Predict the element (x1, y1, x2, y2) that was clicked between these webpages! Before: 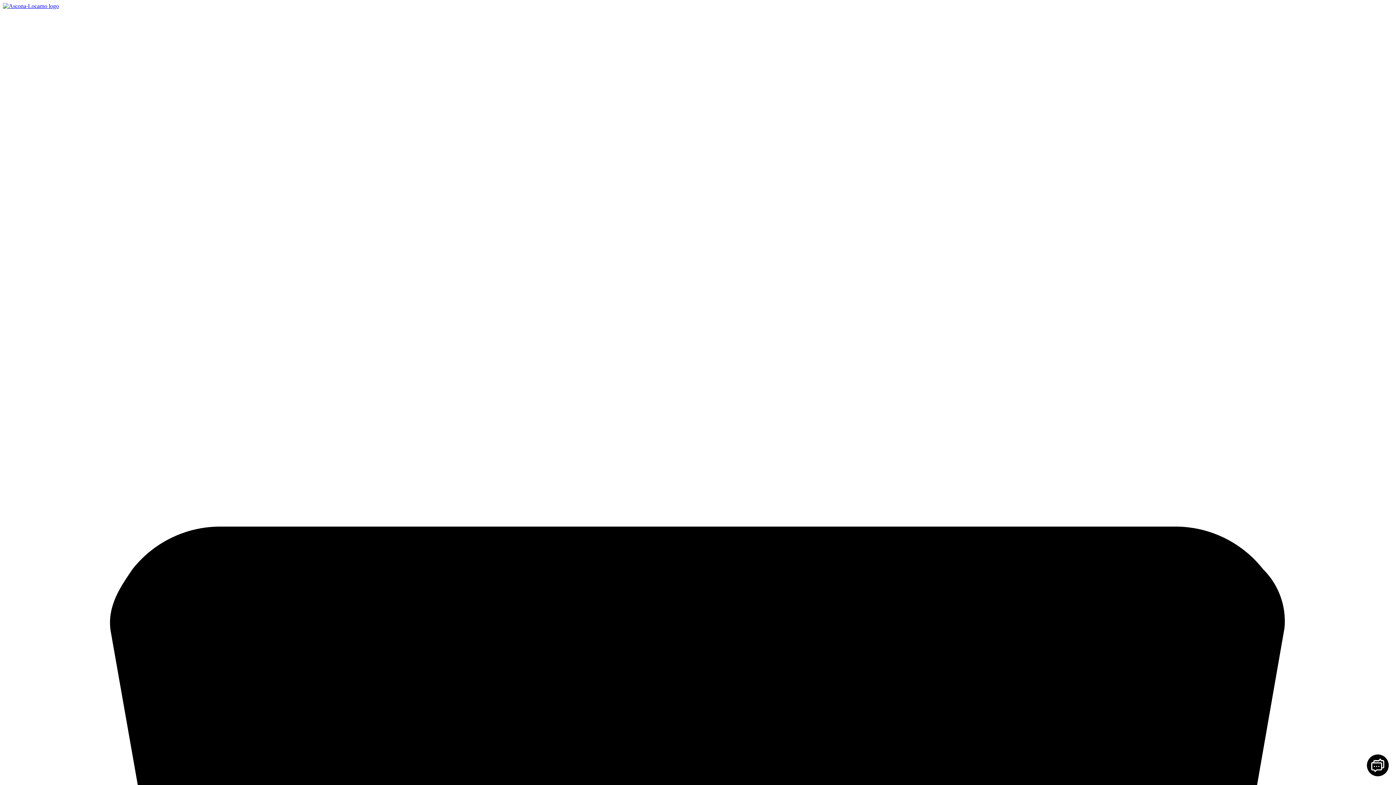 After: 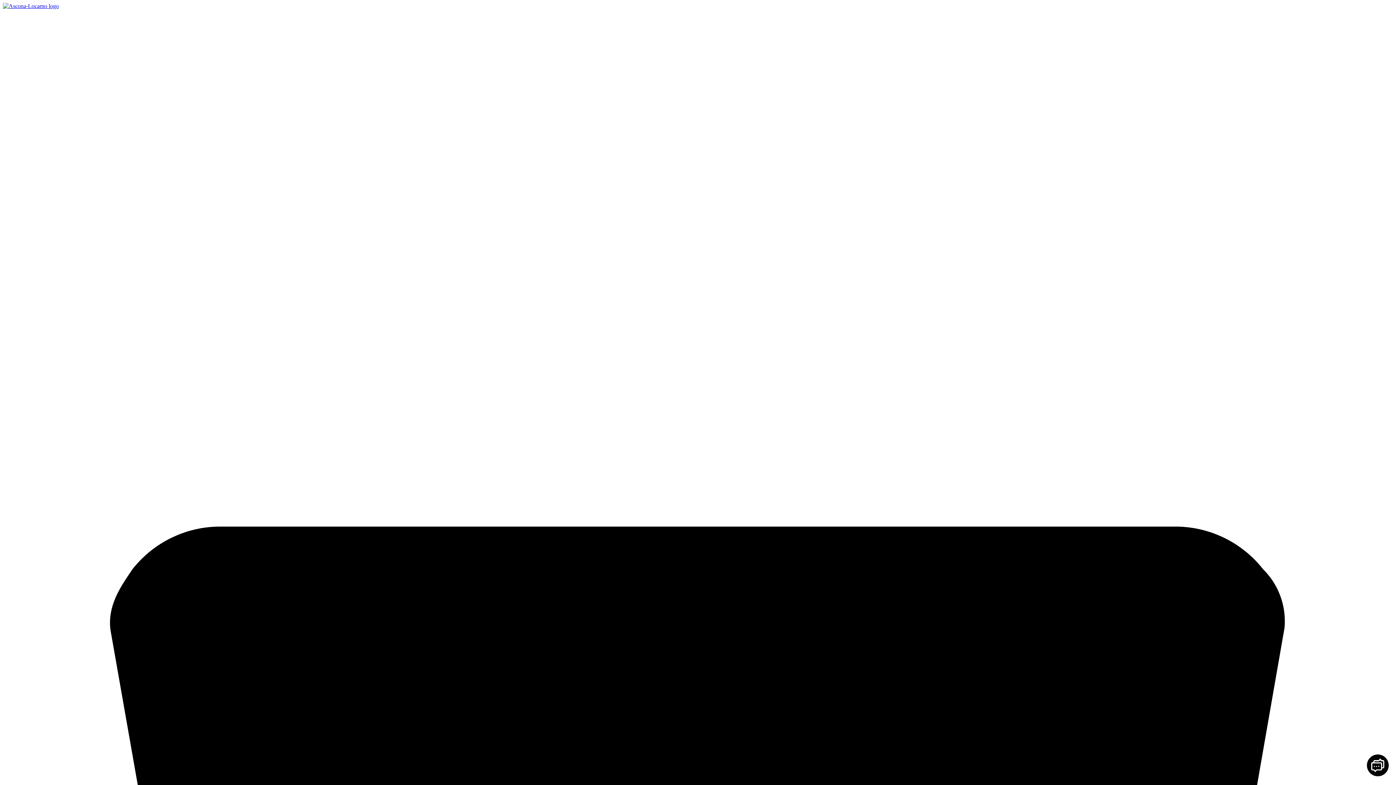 Action: bbox: (2, 2, 58, 9)